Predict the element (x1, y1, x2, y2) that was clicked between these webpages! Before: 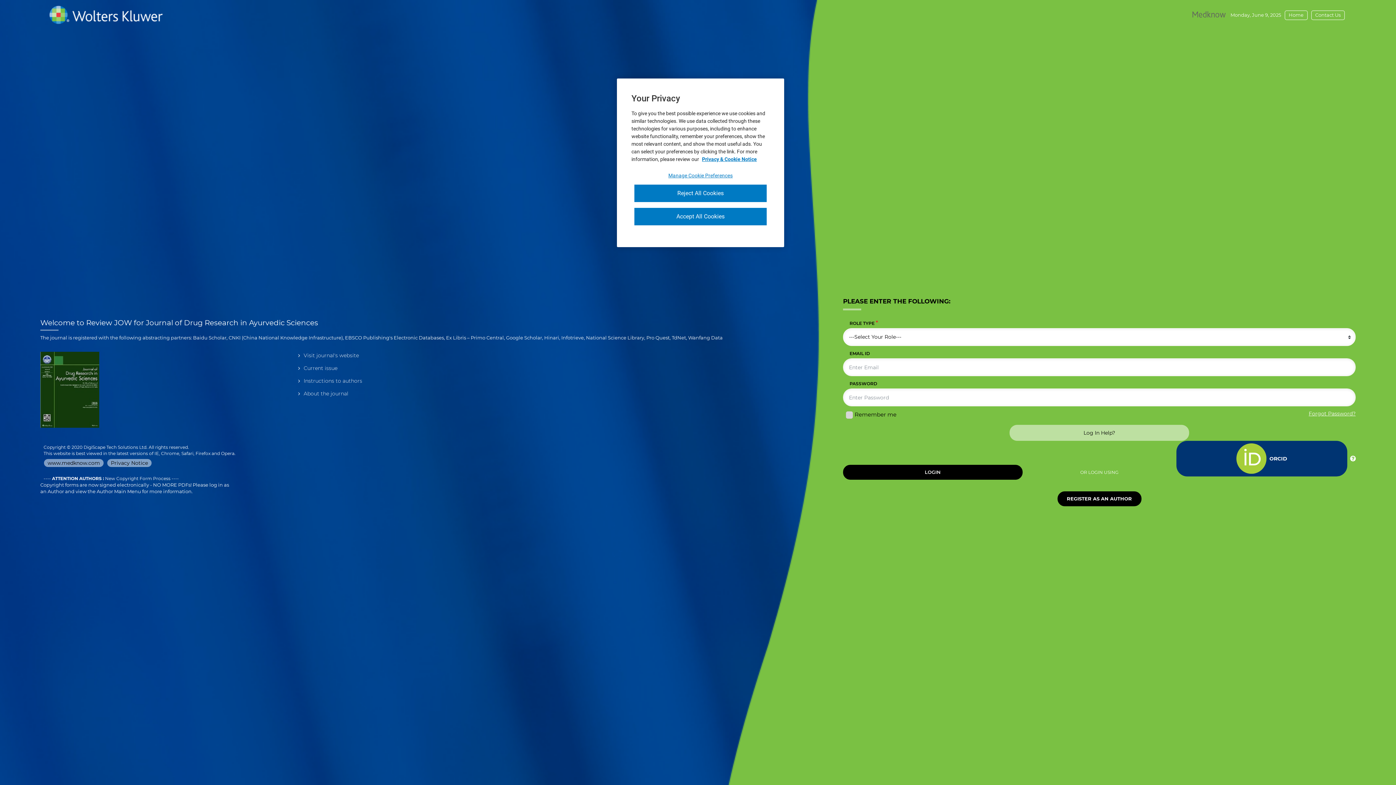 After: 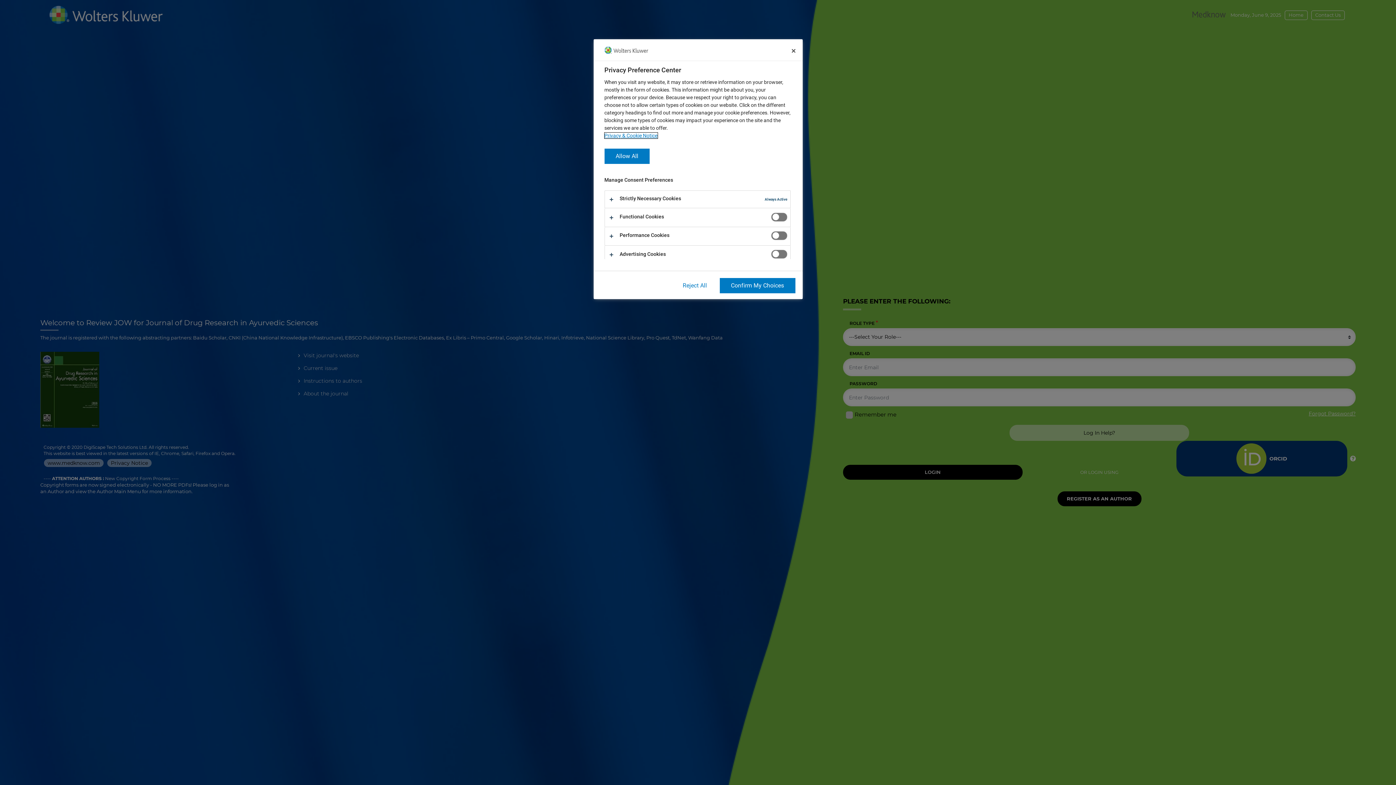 Action: label: Manage Cookie Preferences bbox: (634, 172, 766, 178)